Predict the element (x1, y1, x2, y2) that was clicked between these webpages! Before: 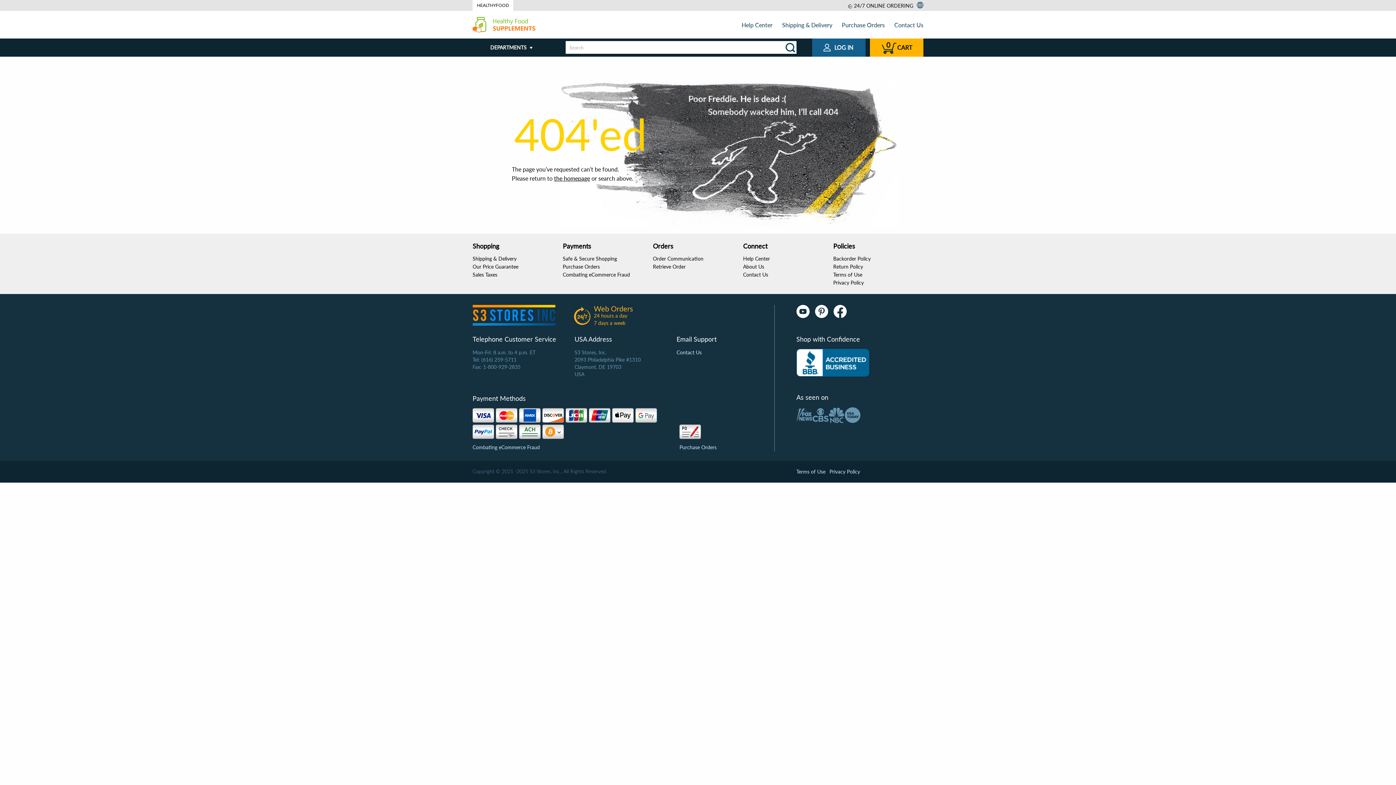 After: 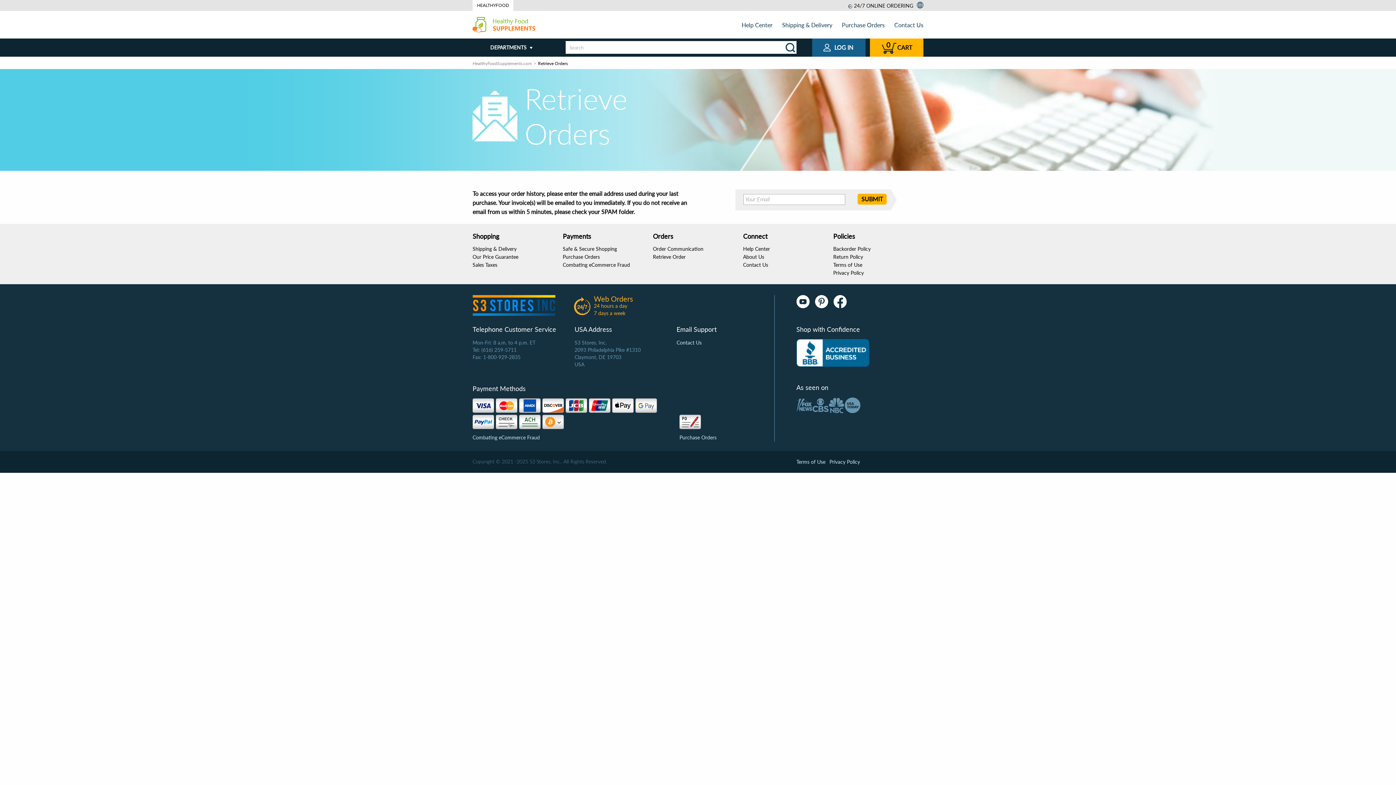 Action: bbox: (653, 263, 685, 269) label: Retrieve Order